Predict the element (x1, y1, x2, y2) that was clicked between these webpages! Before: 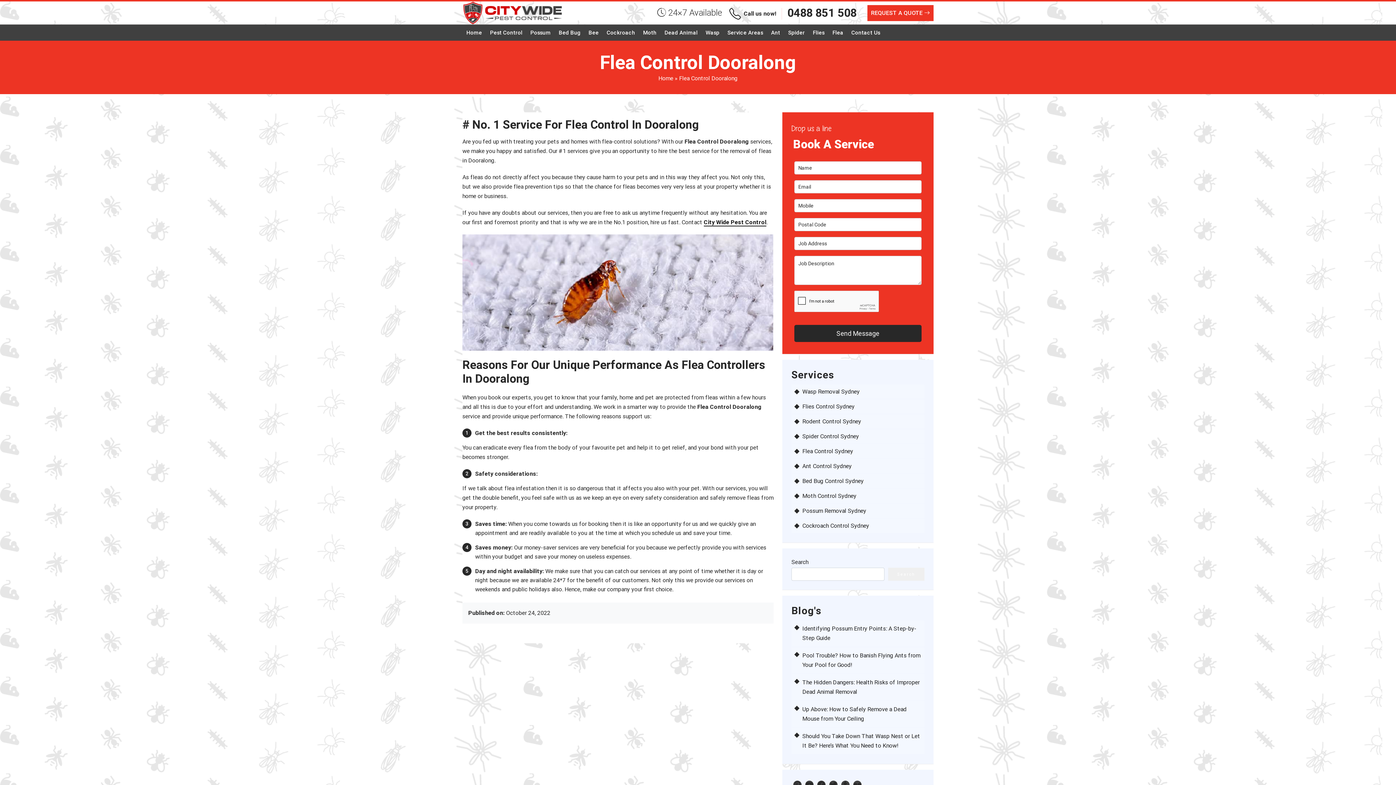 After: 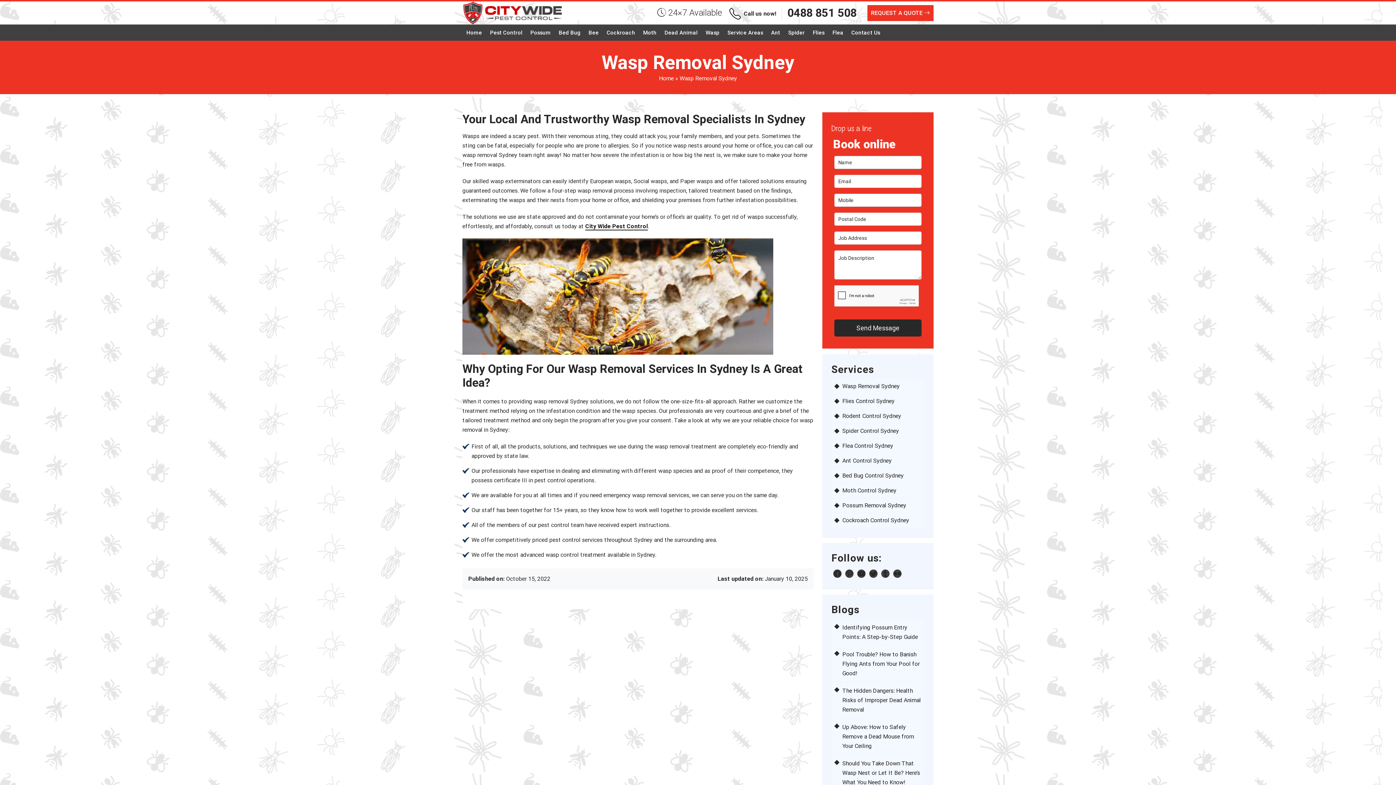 Action: label: Wasp Removal Sydney bbox: (802, 388, 921, 395)